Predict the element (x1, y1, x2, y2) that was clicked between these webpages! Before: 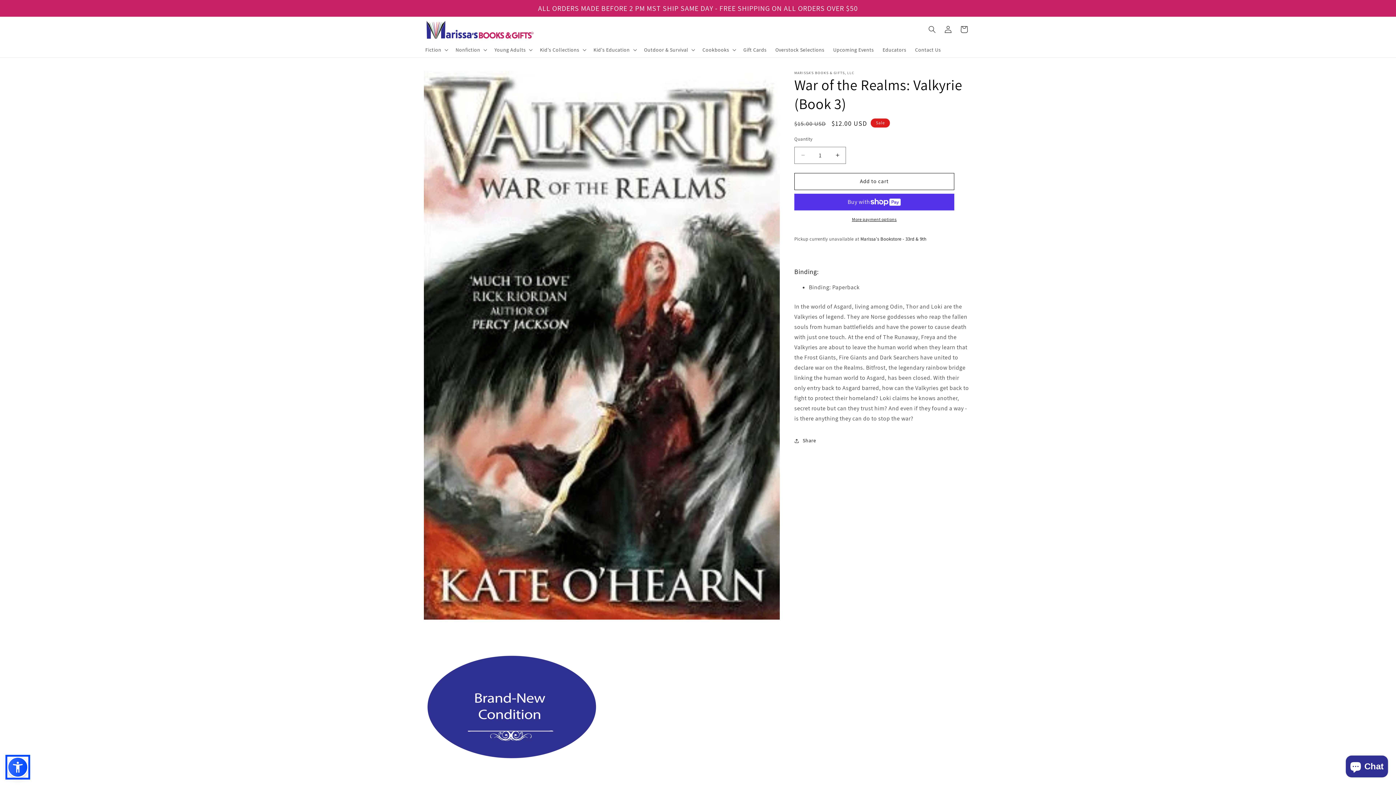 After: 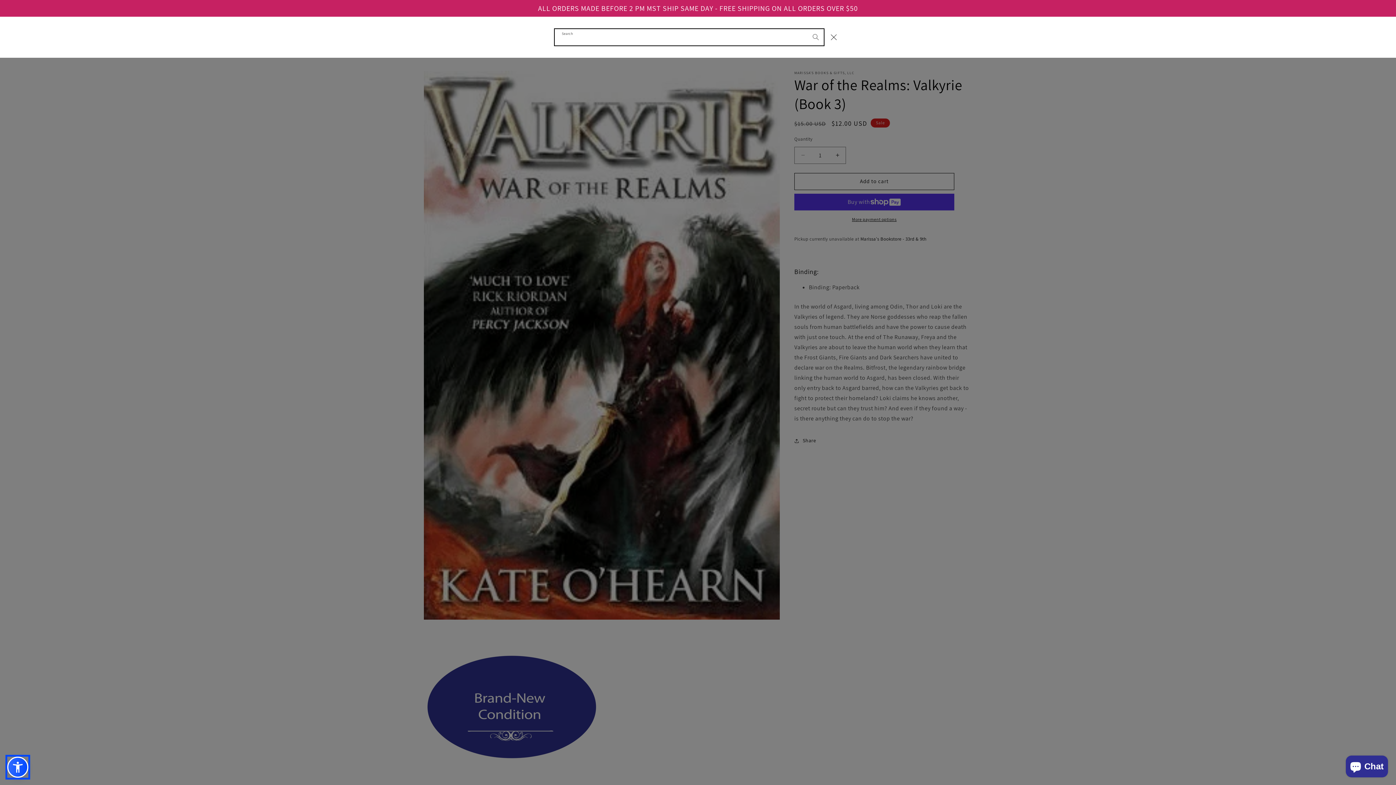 Action: bbox: (924, 21, 940, 37) label: Search